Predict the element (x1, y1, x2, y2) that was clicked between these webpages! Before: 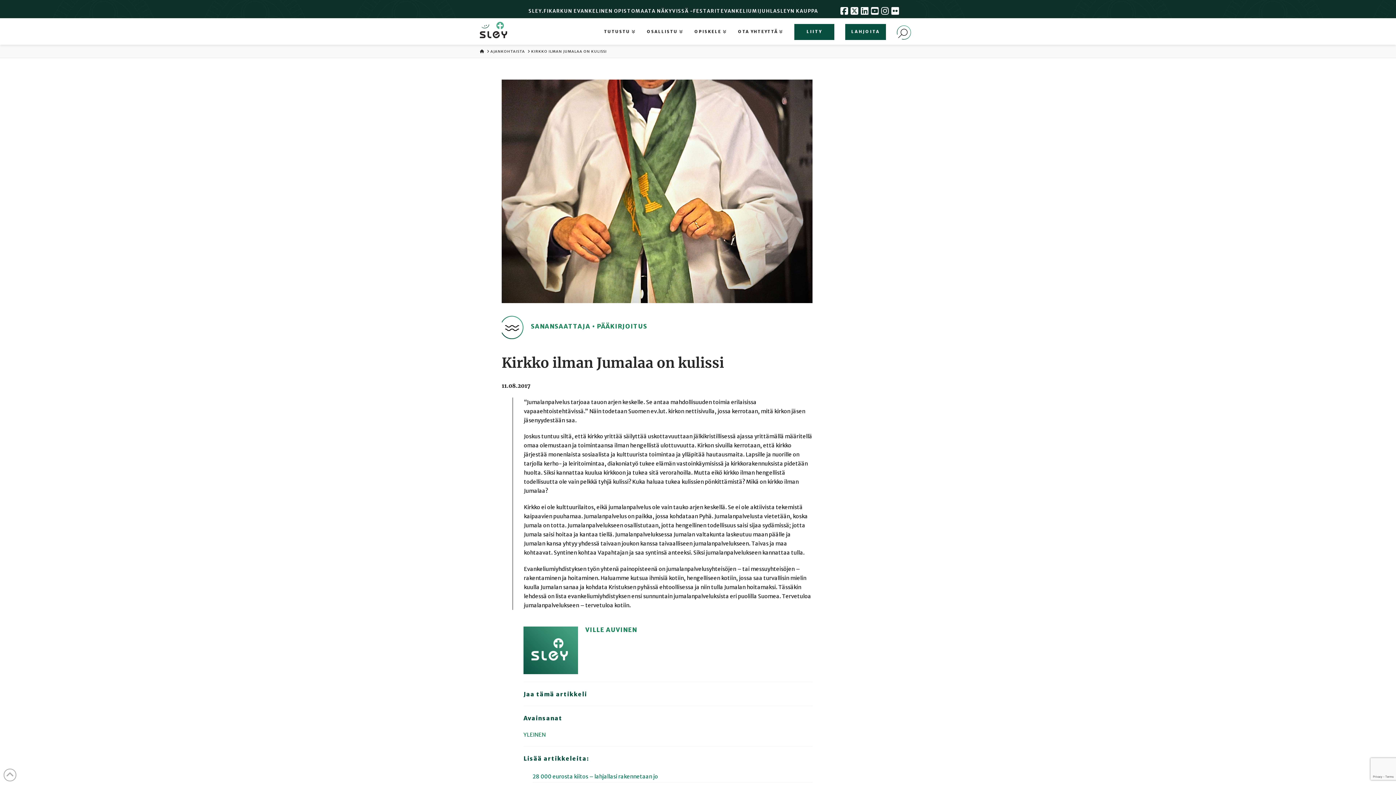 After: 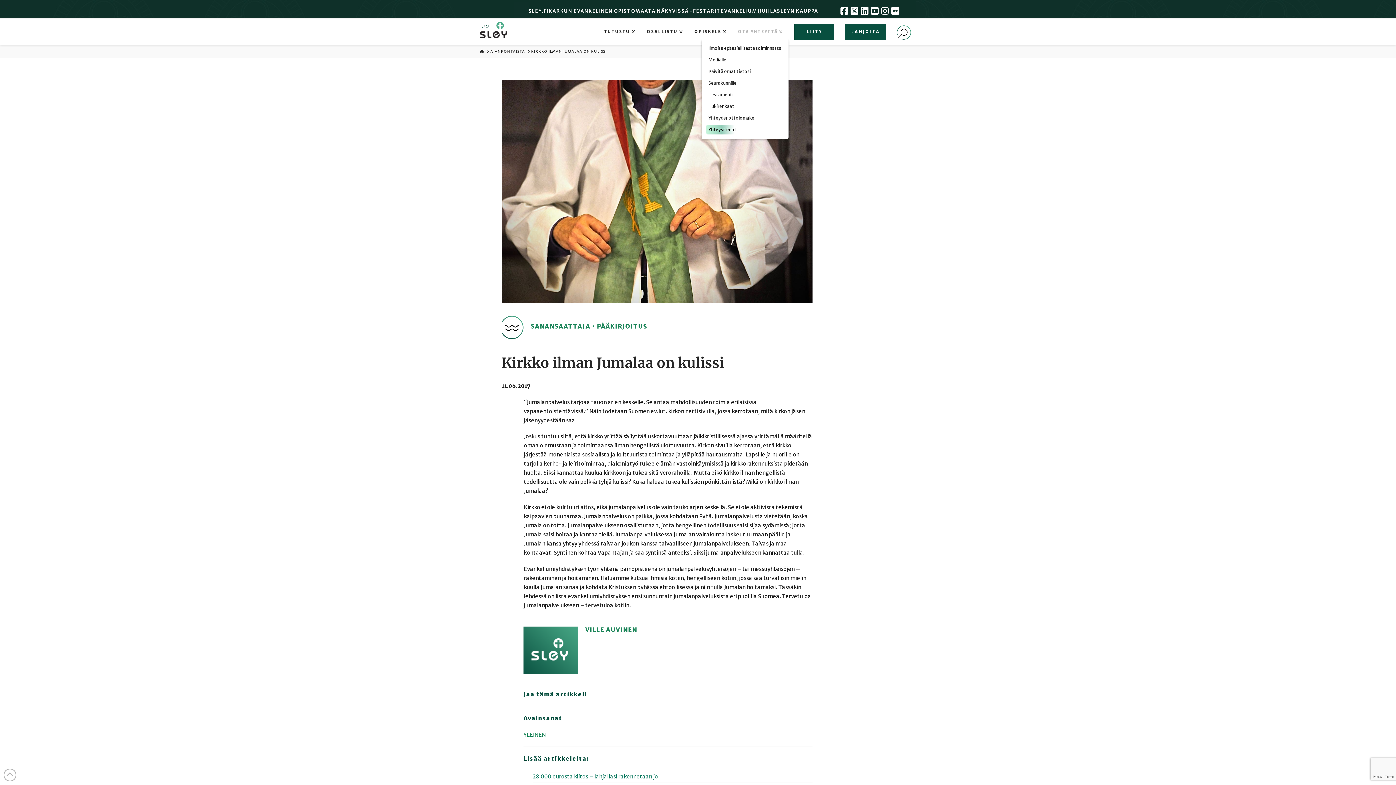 Action: bbox: (732, 16, 788, 44) label: OTA YHTEYTTÄ